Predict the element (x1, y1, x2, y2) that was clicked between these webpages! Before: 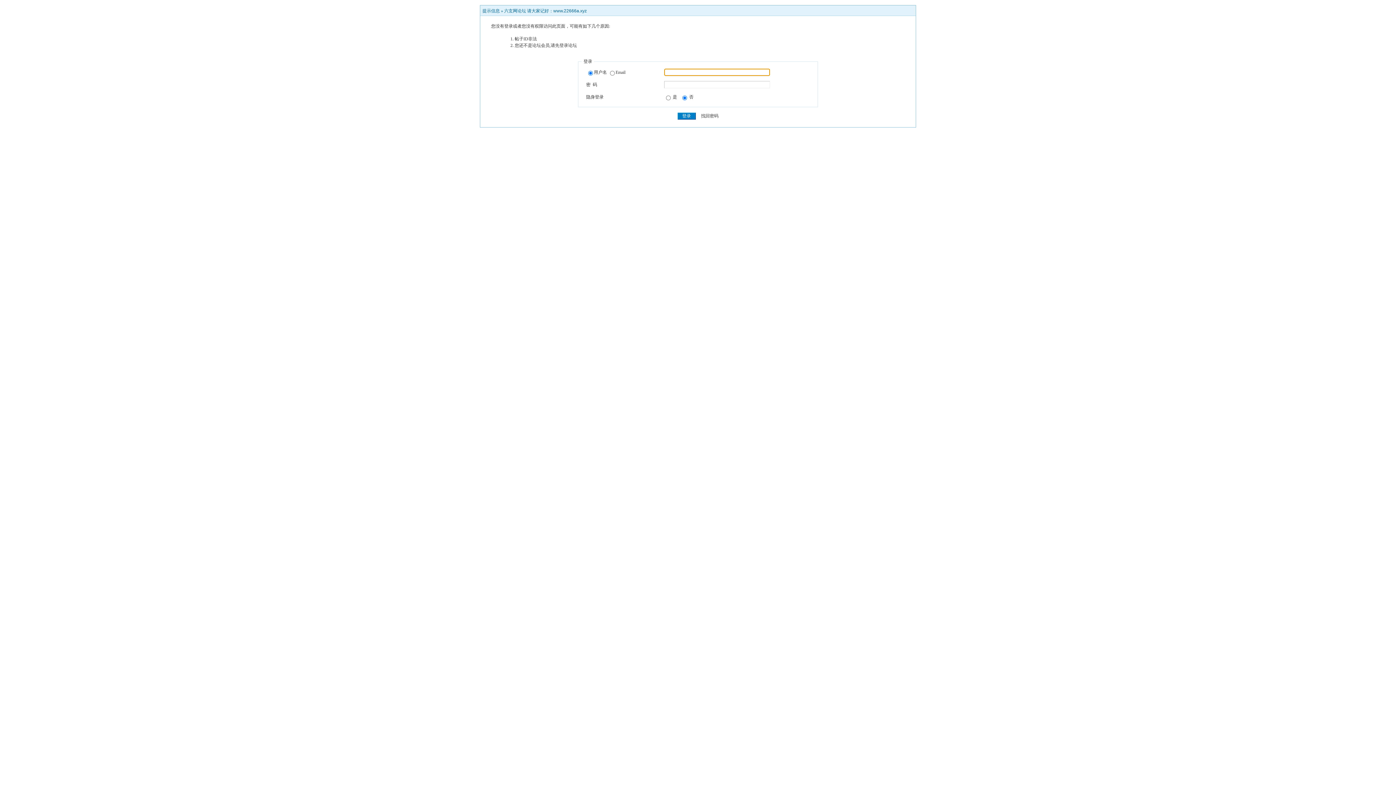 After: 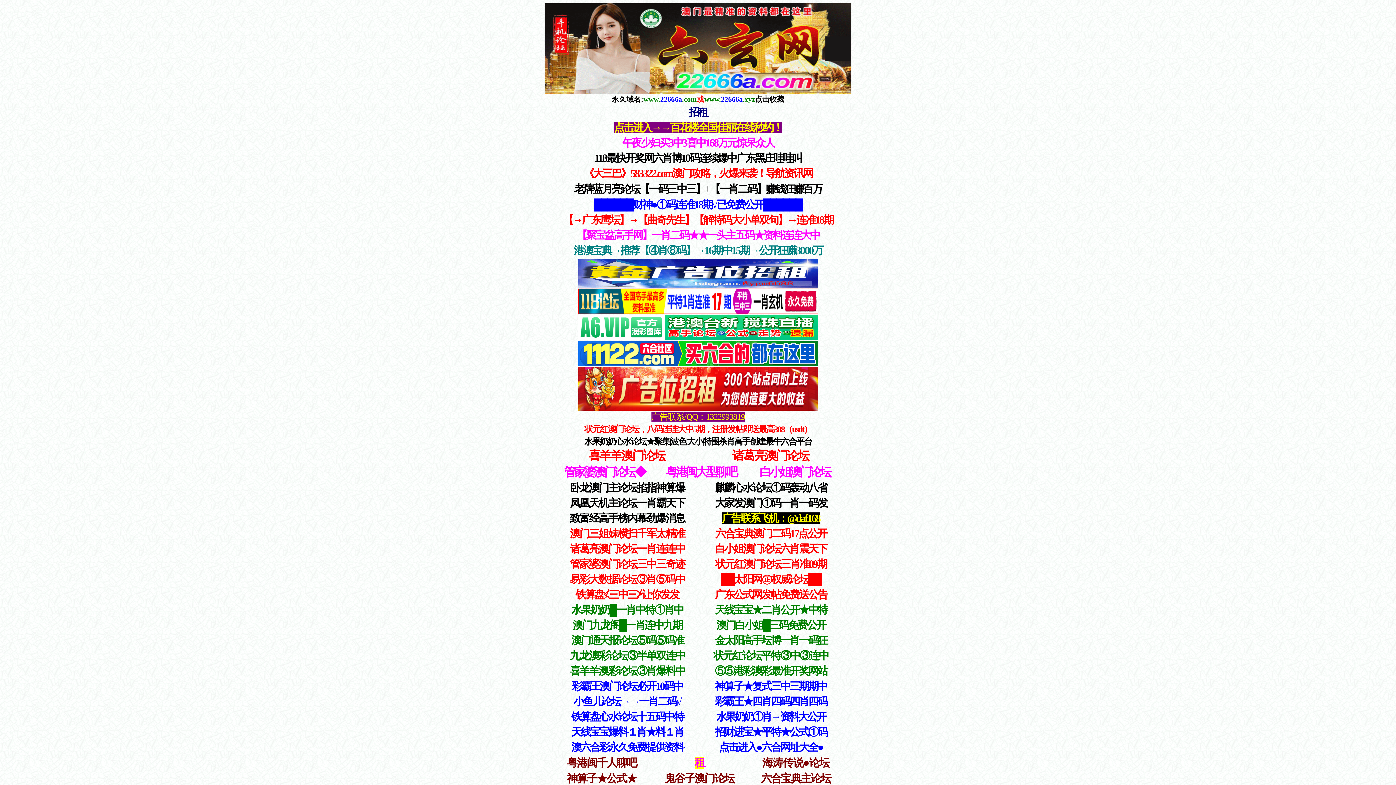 Action: bbox: (504, 8, 586, 13) label: 六玄网论坛 请大家记好：www.22666a.xyz